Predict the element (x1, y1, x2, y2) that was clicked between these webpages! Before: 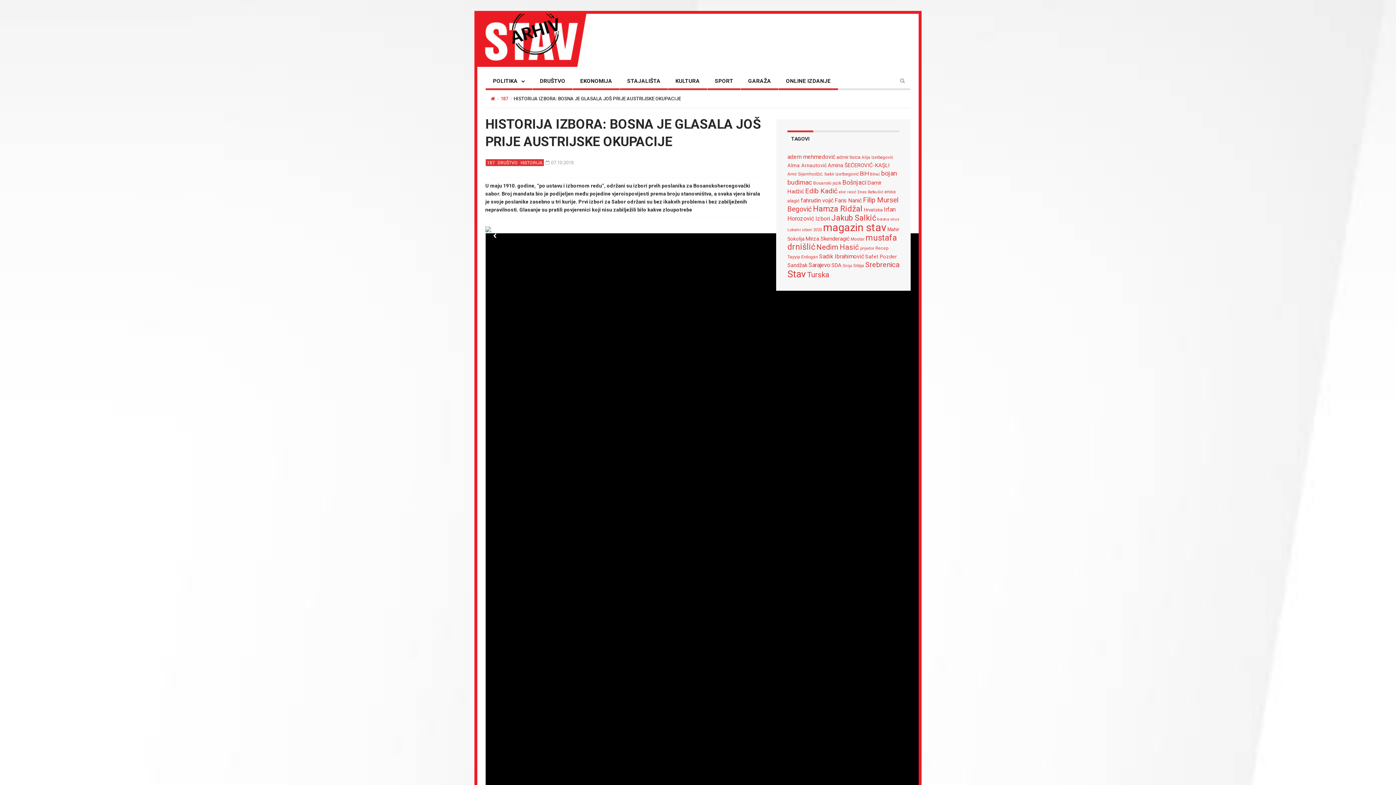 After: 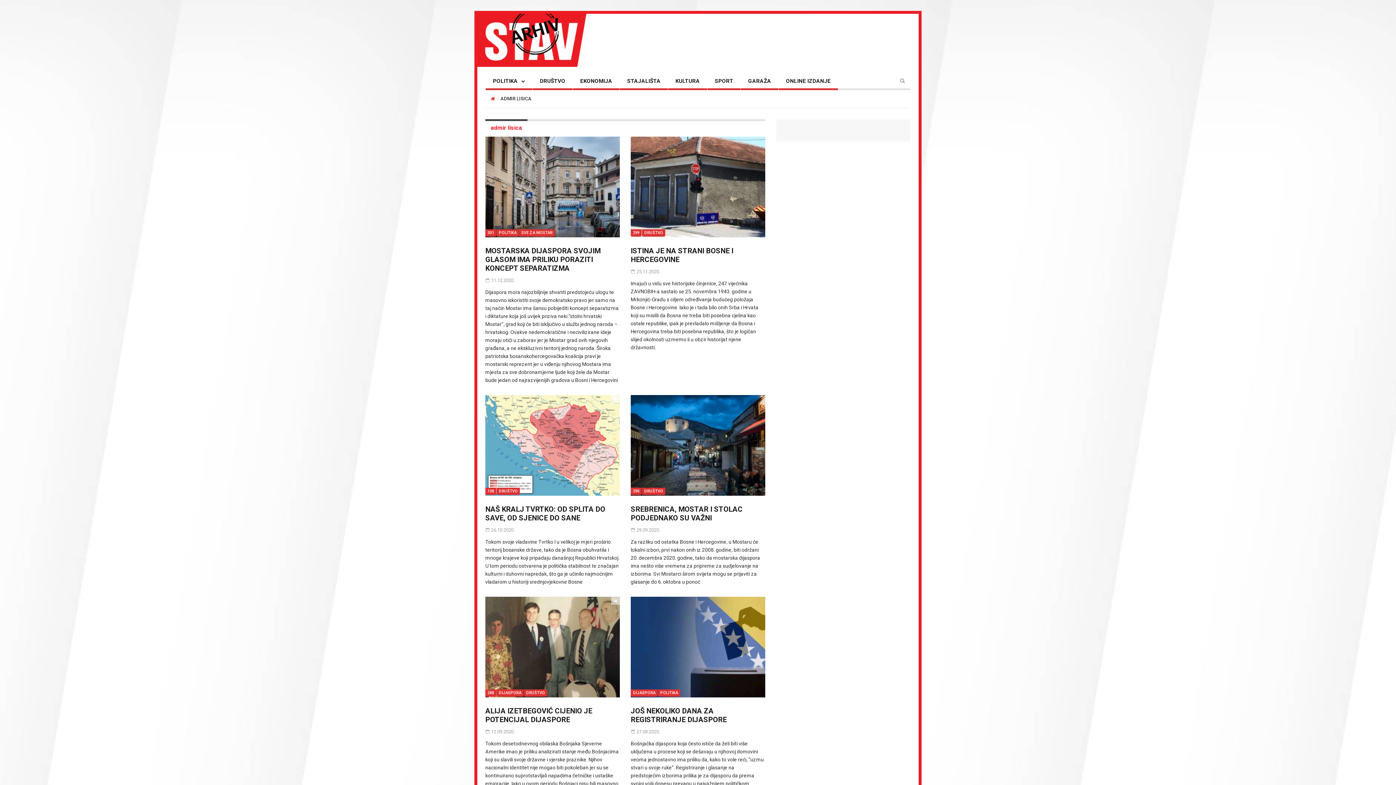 Action: label: admir lisica (92 stavke) bbox: (836, 154, 860, 160)